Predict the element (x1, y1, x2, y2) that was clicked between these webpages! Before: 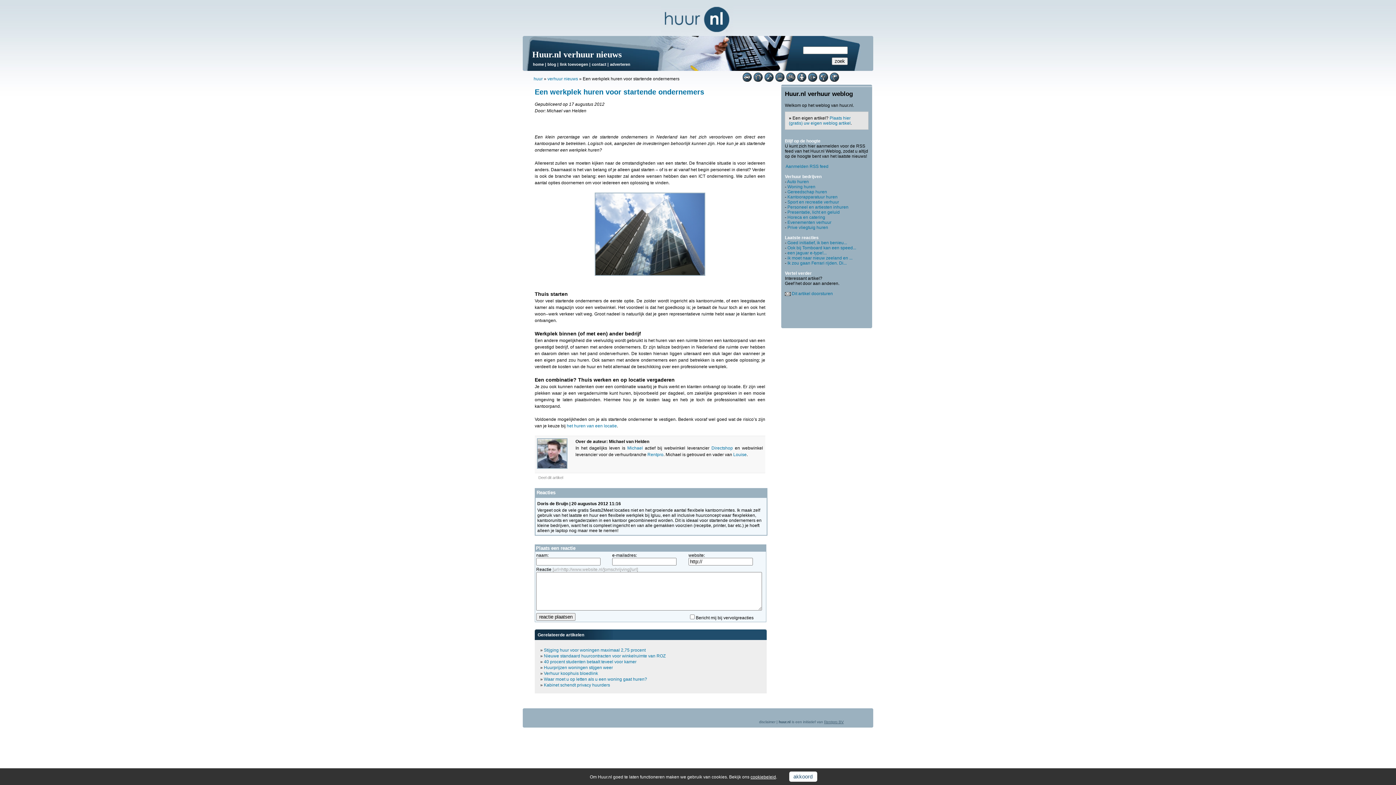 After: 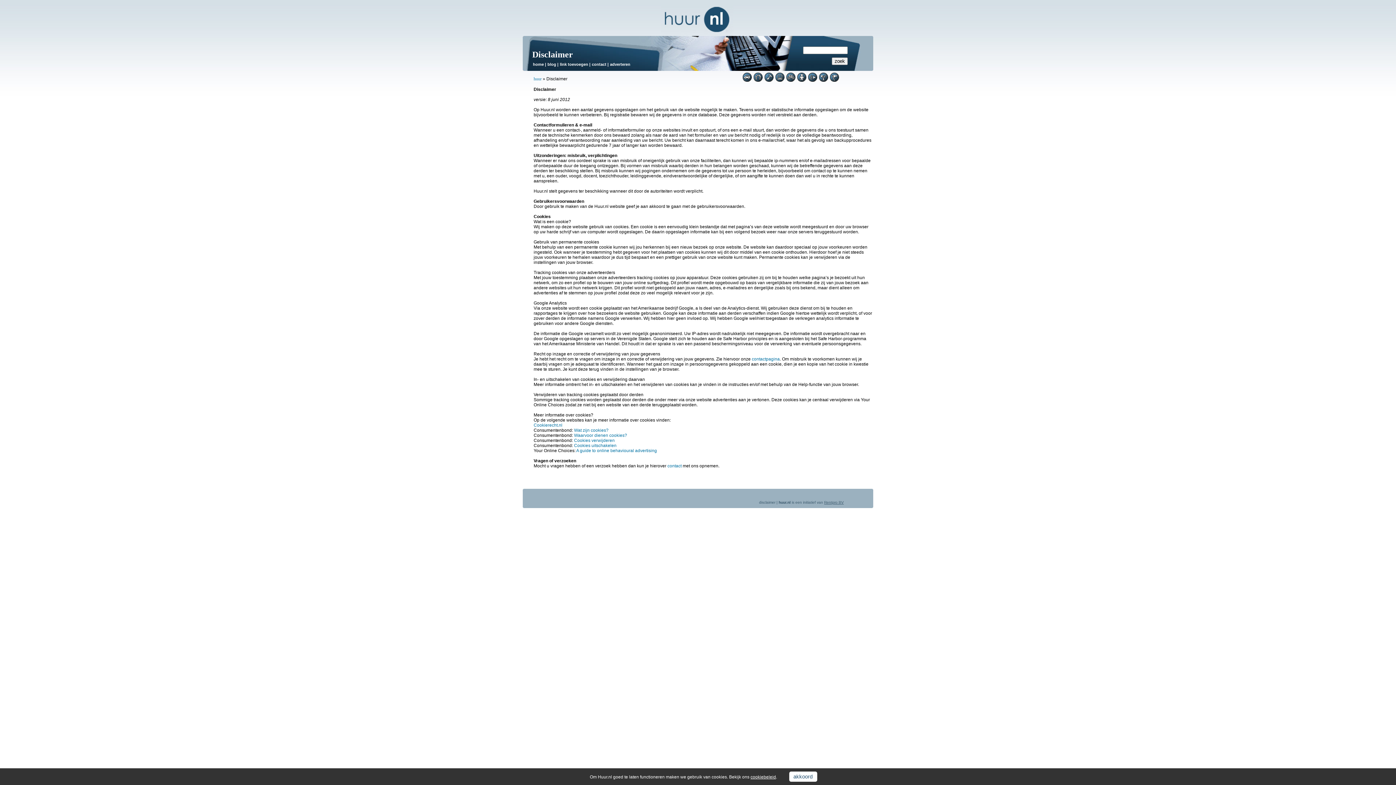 Action: label: disclaimer bbox: (759, 720, 775, 724)